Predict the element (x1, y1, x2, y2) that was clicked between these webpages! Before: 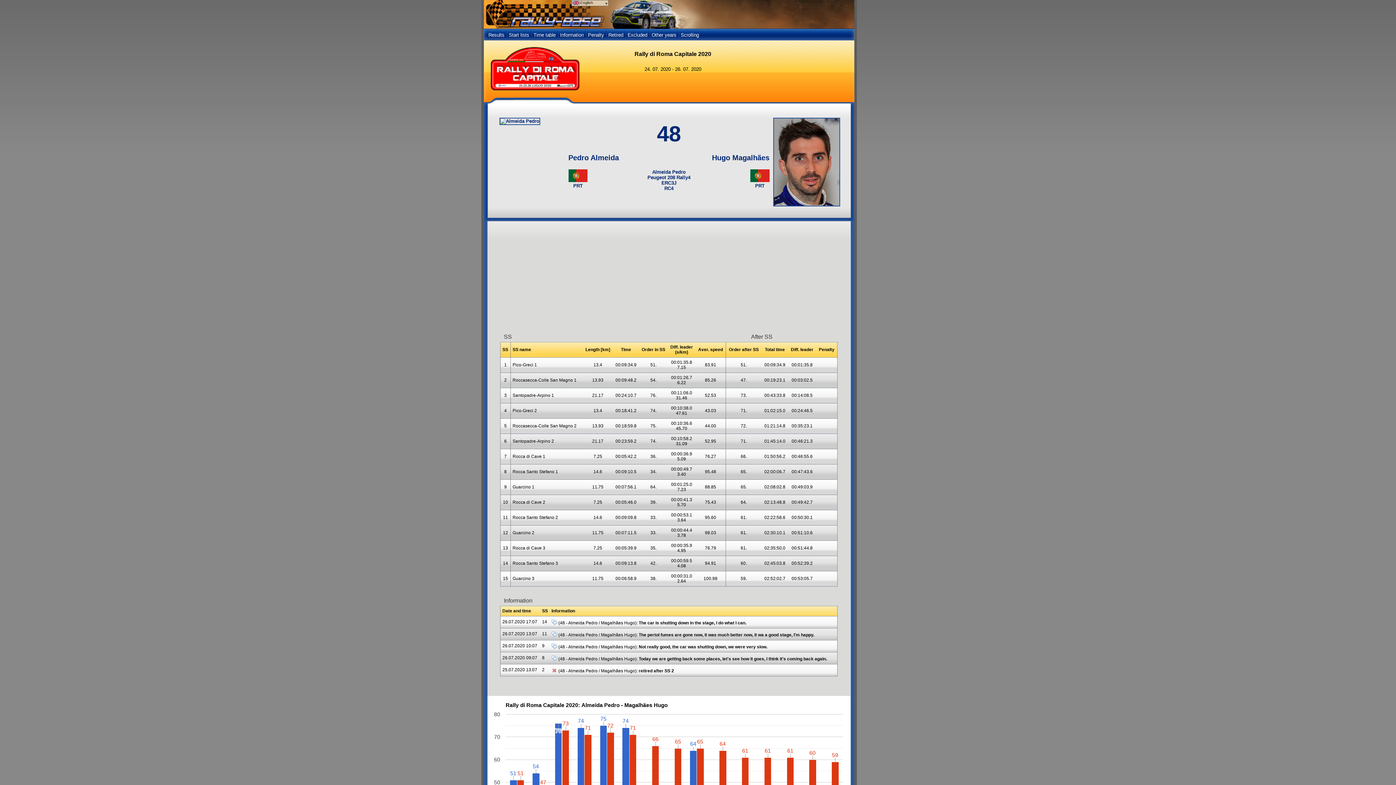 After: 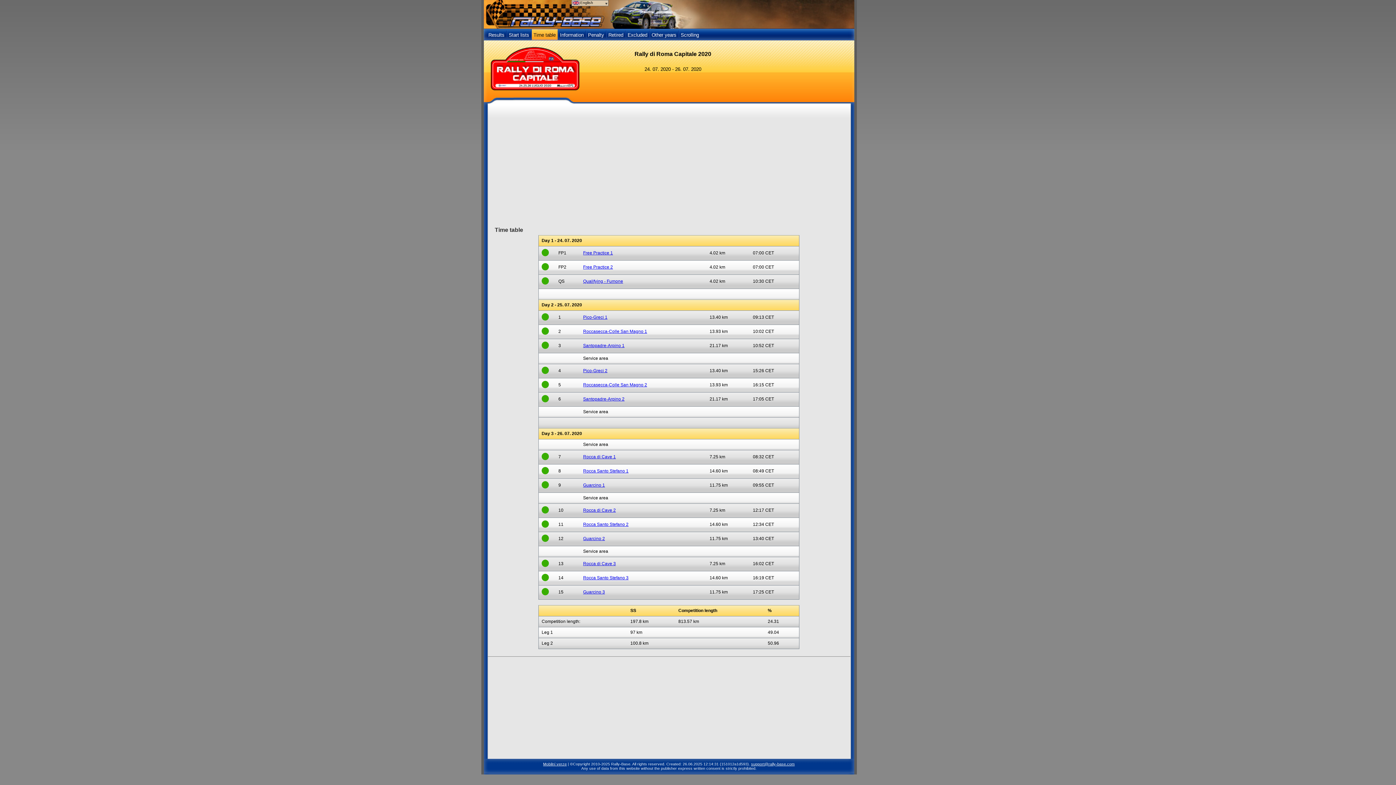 Action: bbox: (531, 28, 557, 40) label: Time table